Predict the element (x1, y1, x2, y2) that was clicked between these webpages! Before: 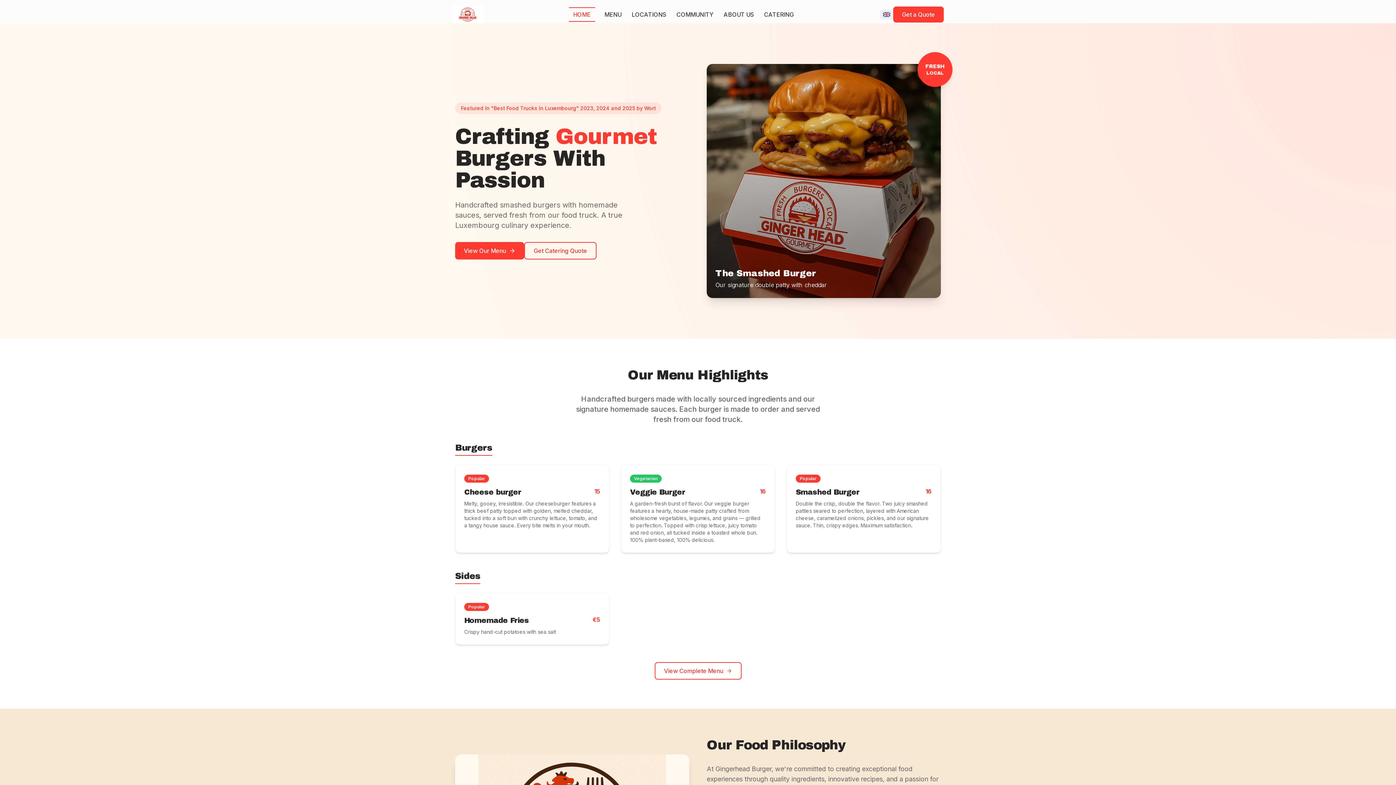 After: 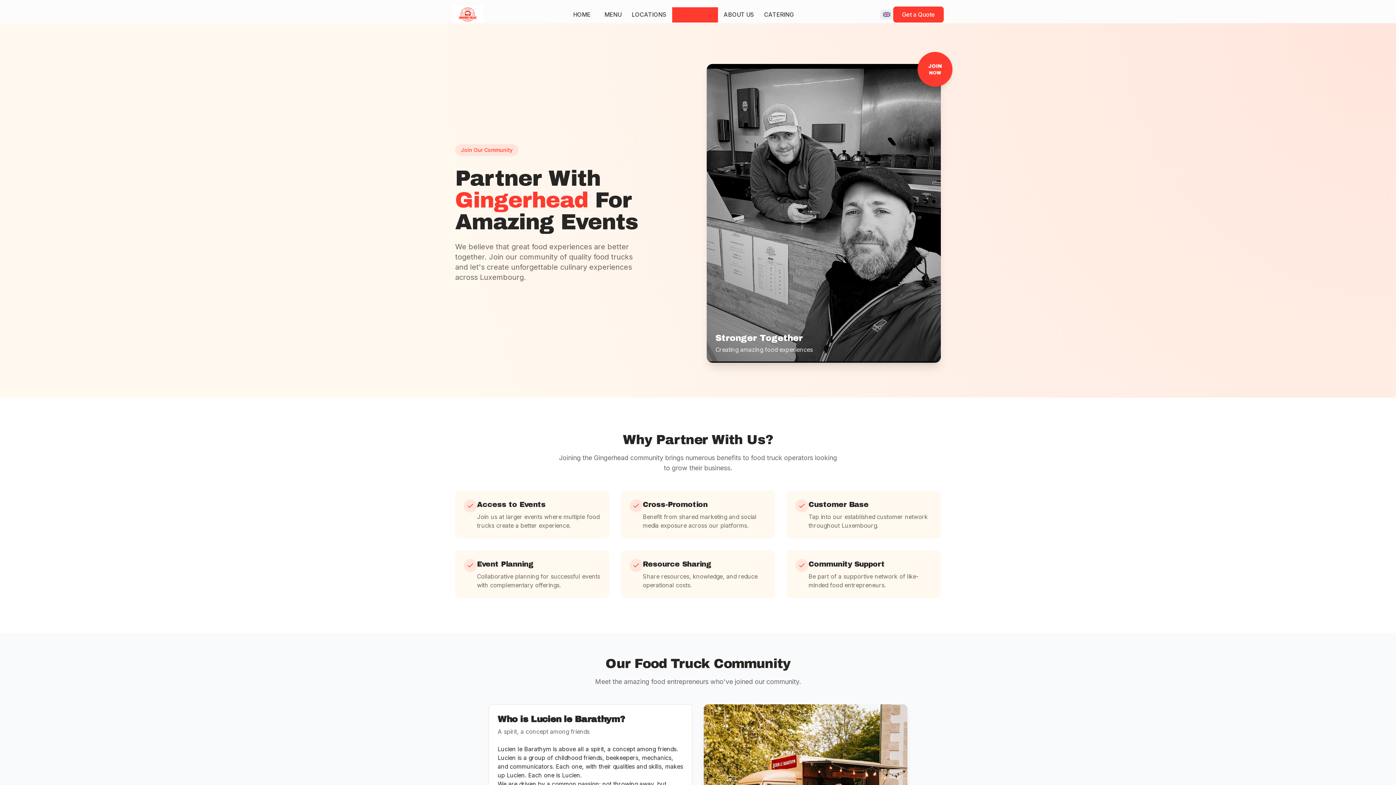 Action: bbox: (672, 7, 718, 21) label: COMMUNITY